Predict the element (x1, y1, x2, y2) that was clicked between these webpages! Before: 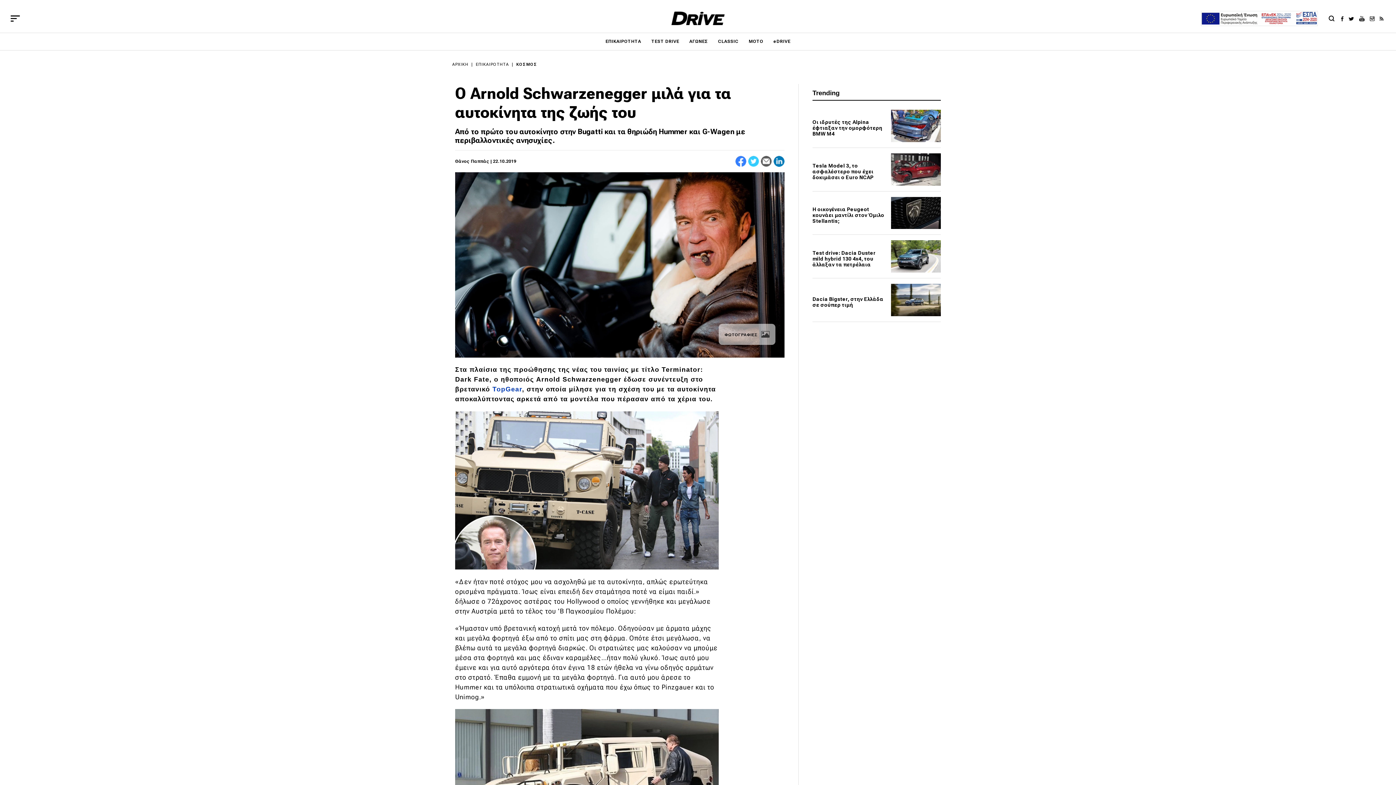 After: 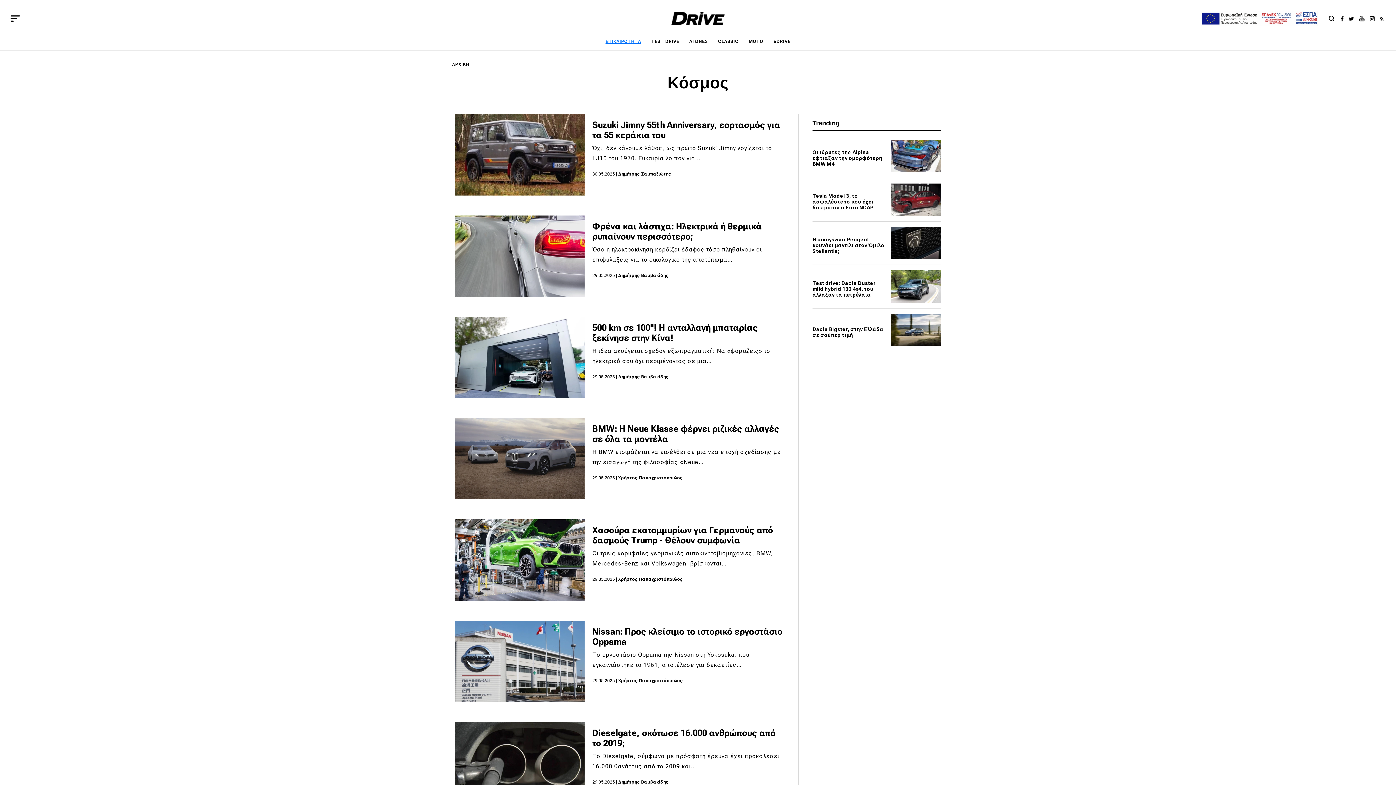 Action: label: ΚΟΣΜΟΣ bbox: (516, 62, 537, 66)